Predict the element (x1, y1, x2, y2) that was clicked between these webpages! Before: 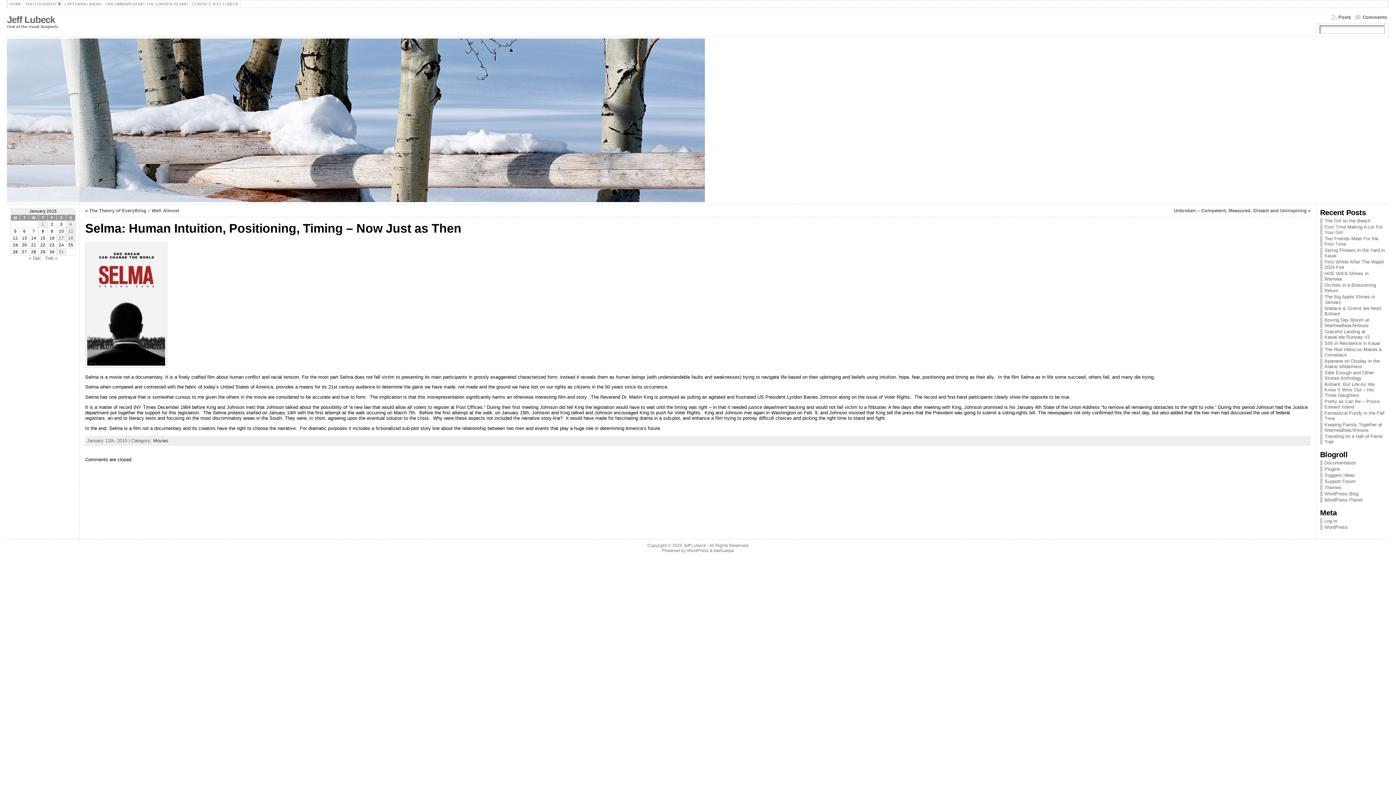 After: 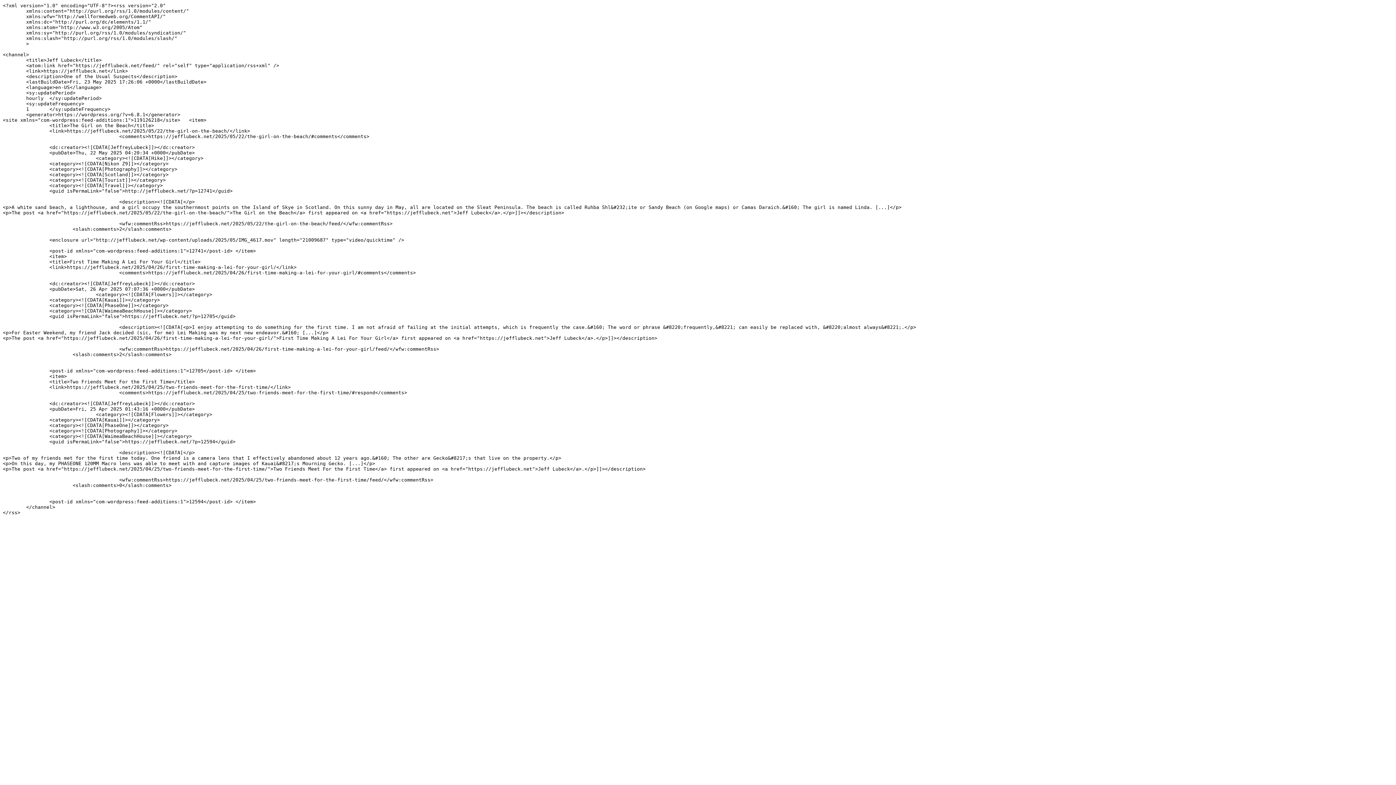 Action: label: Posts bbox: (1331, 13, 1351, 21)